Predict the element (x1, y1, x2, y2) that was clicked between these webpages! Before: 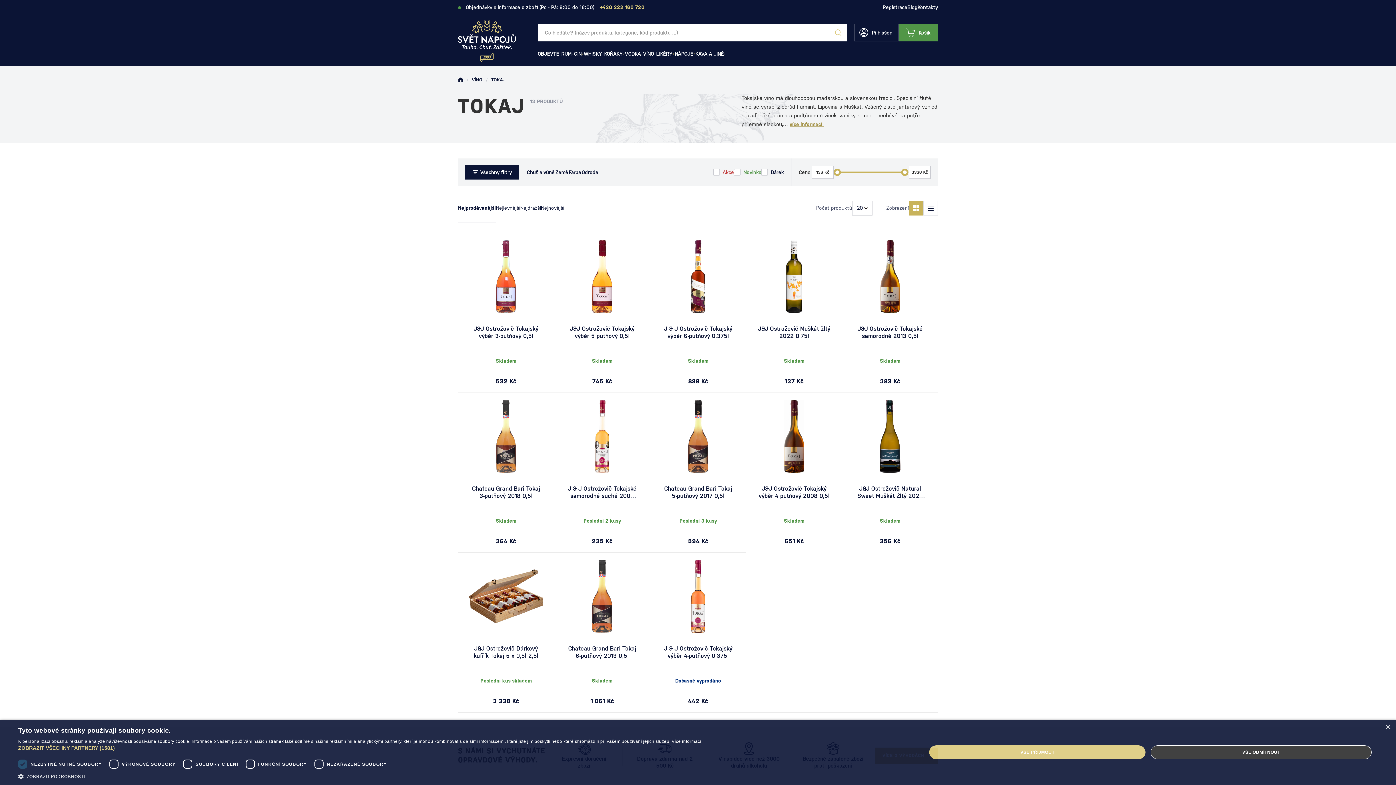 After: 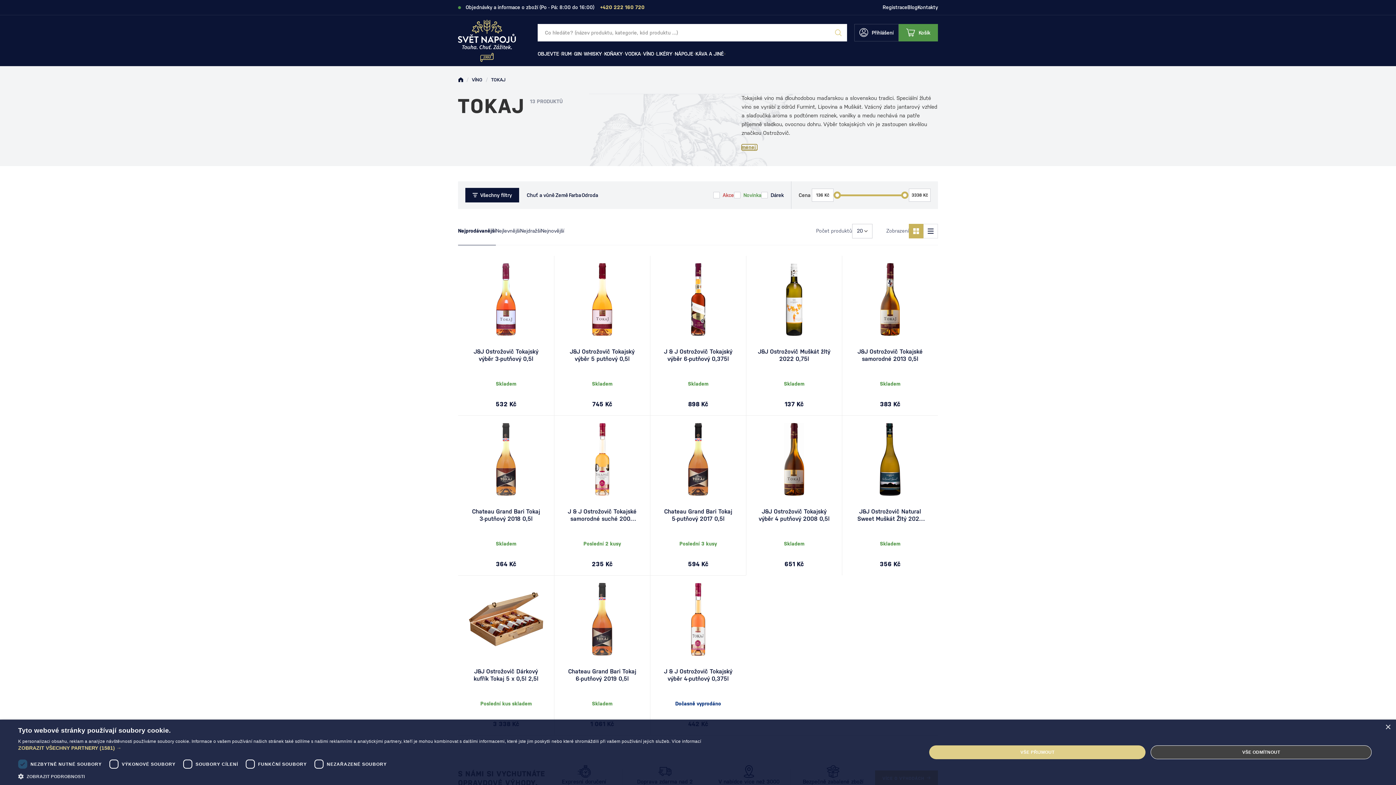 Action: label: více informací  bbox: (789, 121, 824, 127)